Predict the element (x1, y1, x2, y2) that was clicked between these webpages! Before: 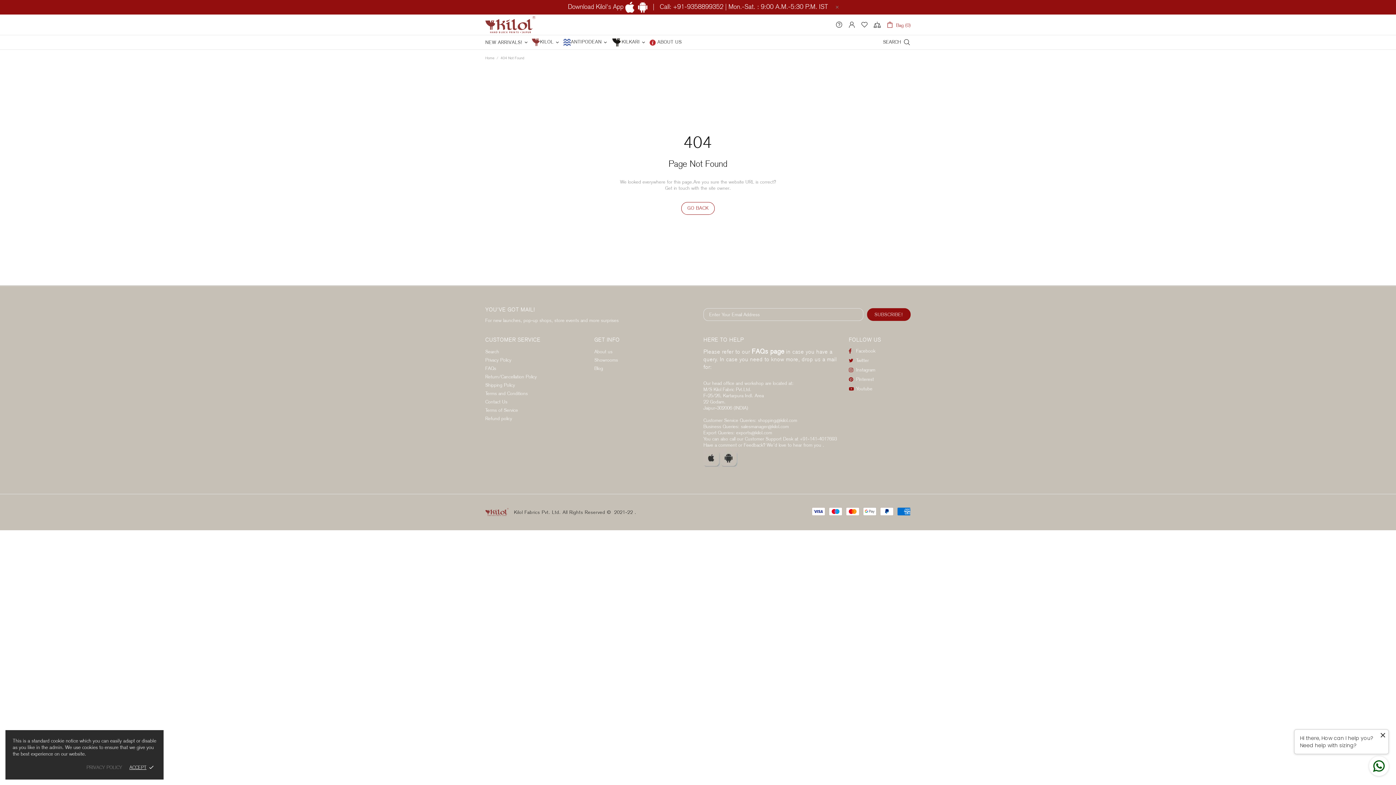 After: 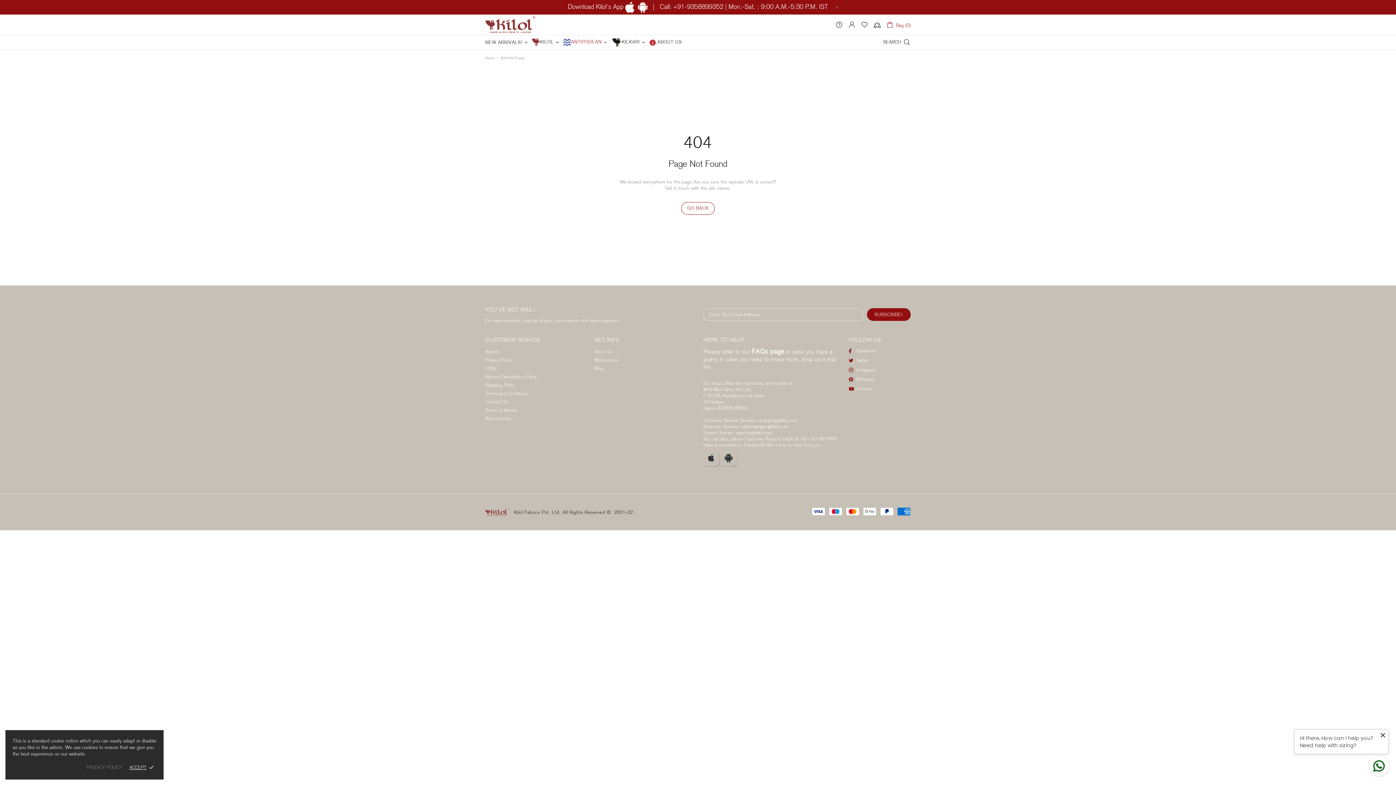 Action: bbox: (562, 35, 610, 49) label: ANTIPODEAN